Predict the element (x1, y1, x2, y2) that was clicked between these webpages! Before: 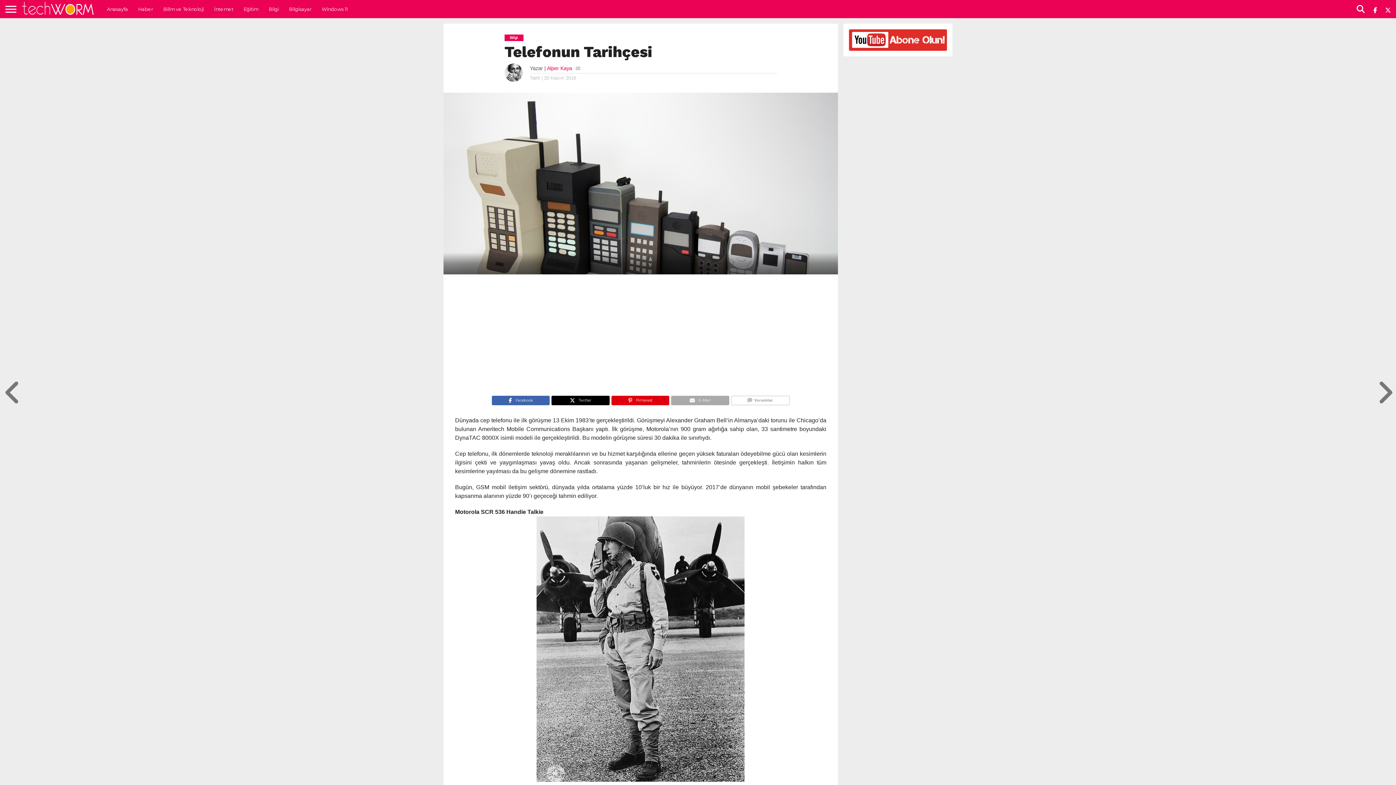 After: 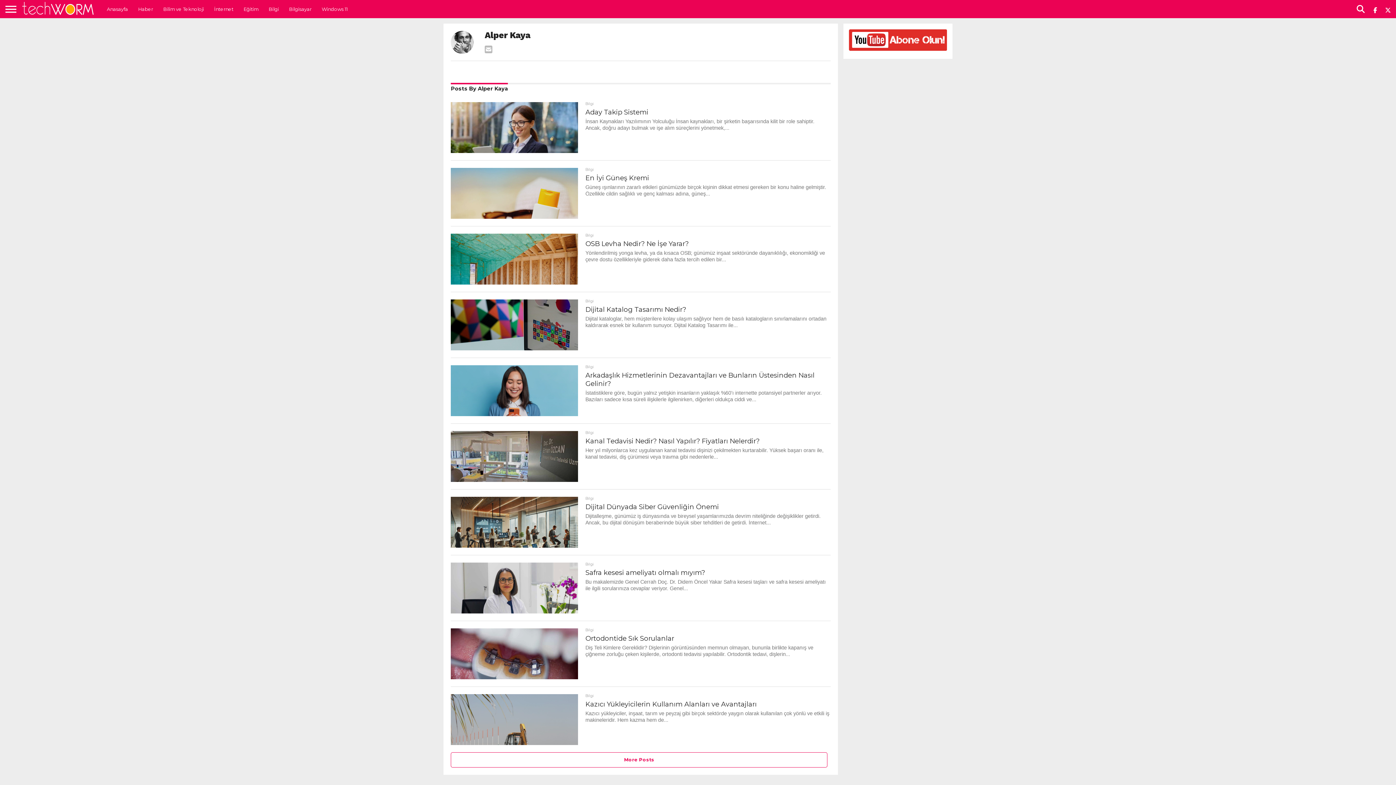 Action: label: Alper Kaya bbox: (547, 65, 572, 71)